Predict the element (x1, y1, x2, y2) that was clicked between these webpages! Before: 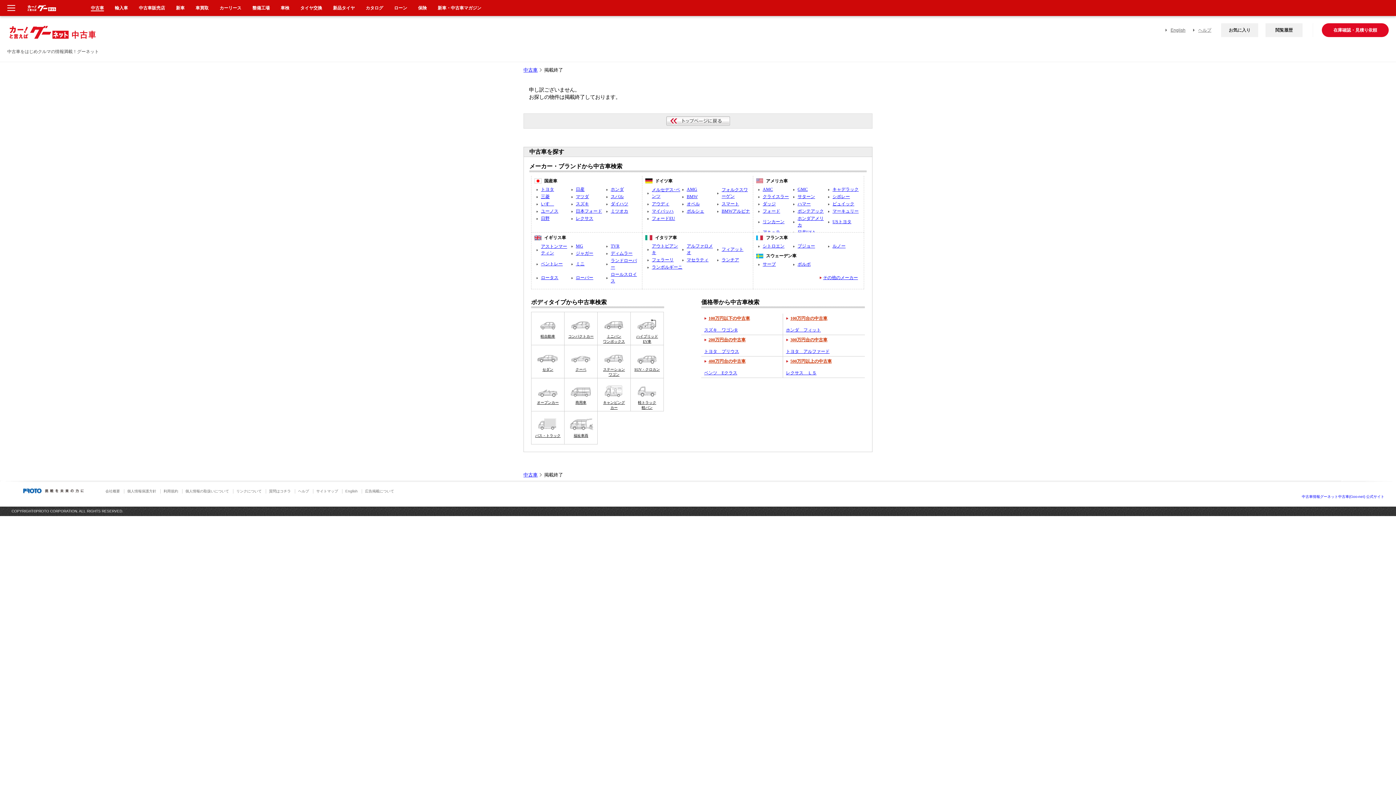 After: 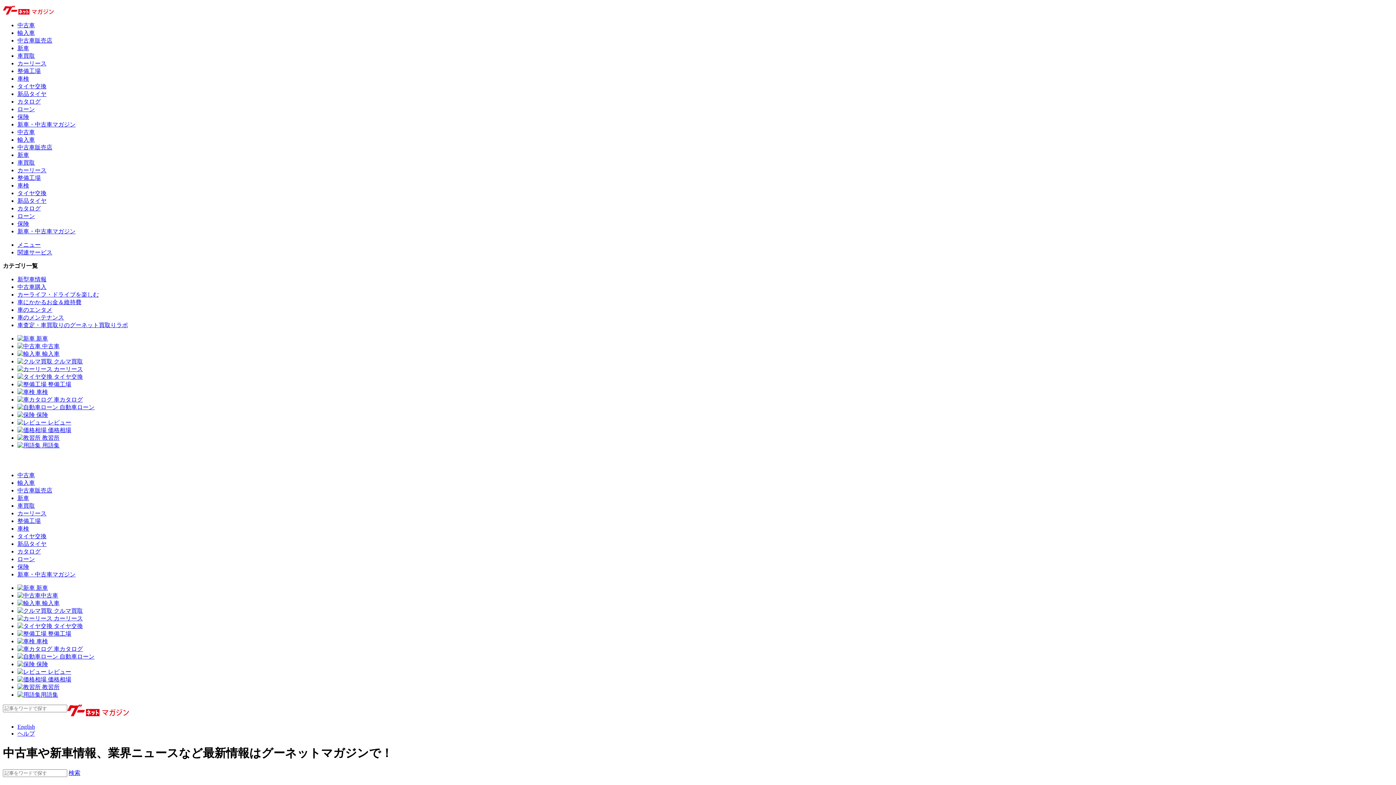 Action: bbox: (437, 5, 481, 10) label: 新車・中古車マガジン